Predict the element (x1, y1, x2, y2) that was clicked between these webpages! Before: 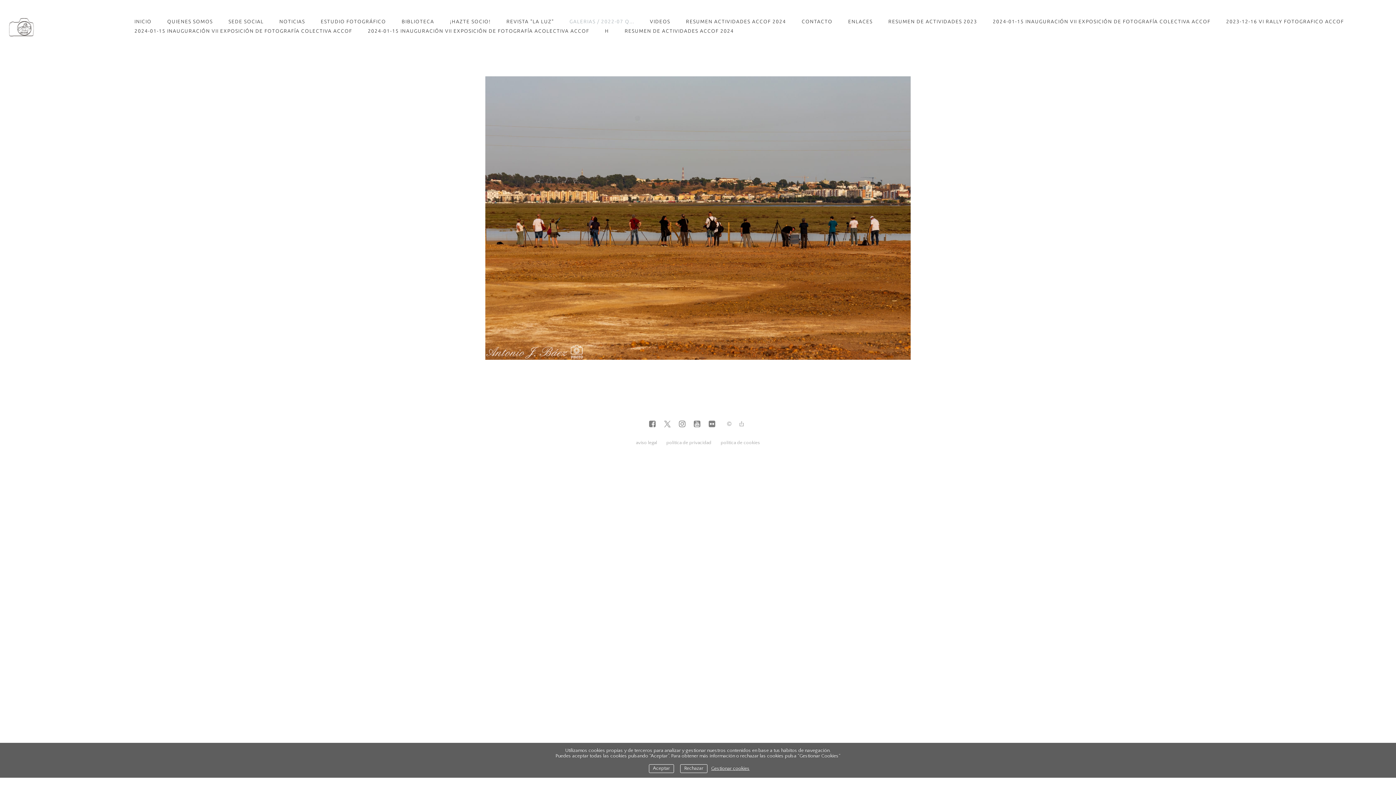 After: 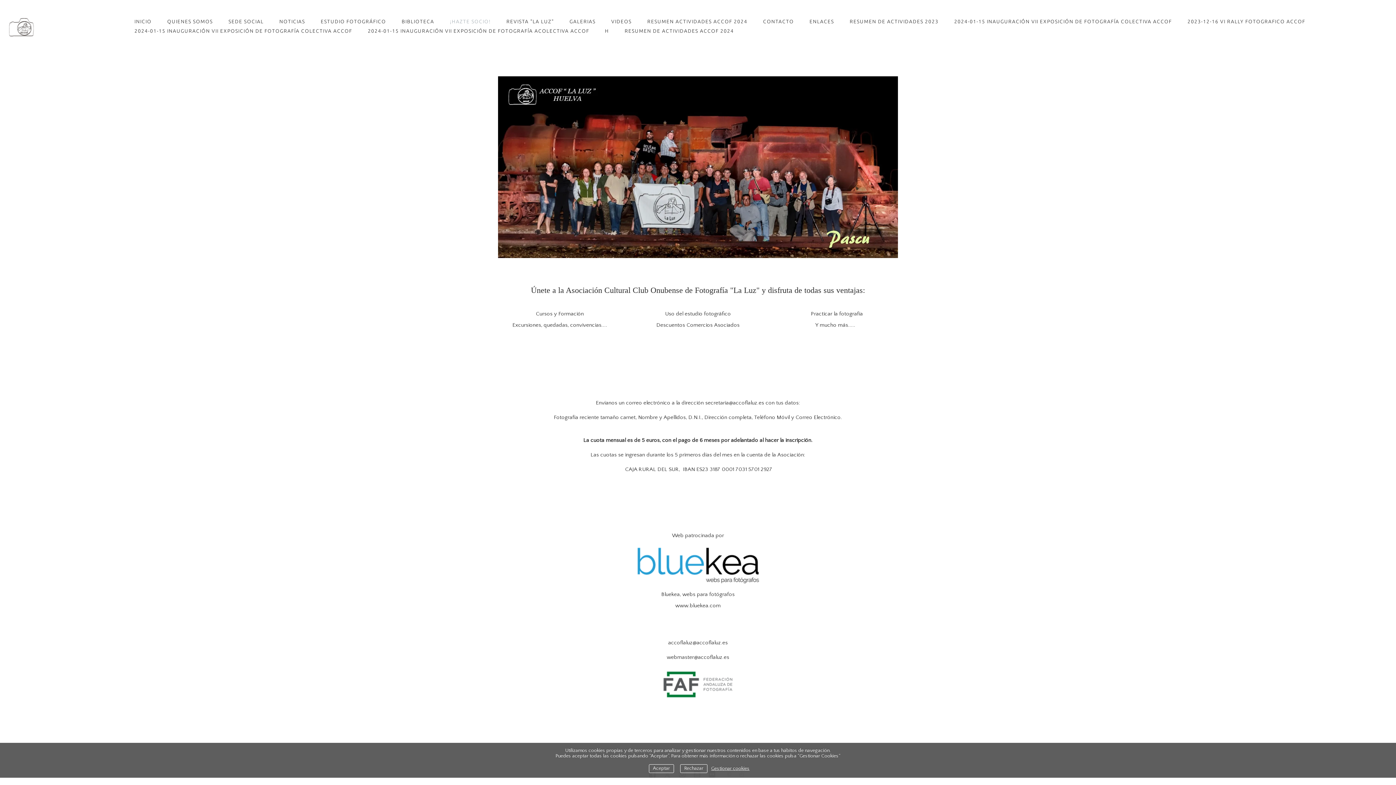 Action: label: ¡HAZTE SOCIO! bbox: (442, 16, 498, 26)